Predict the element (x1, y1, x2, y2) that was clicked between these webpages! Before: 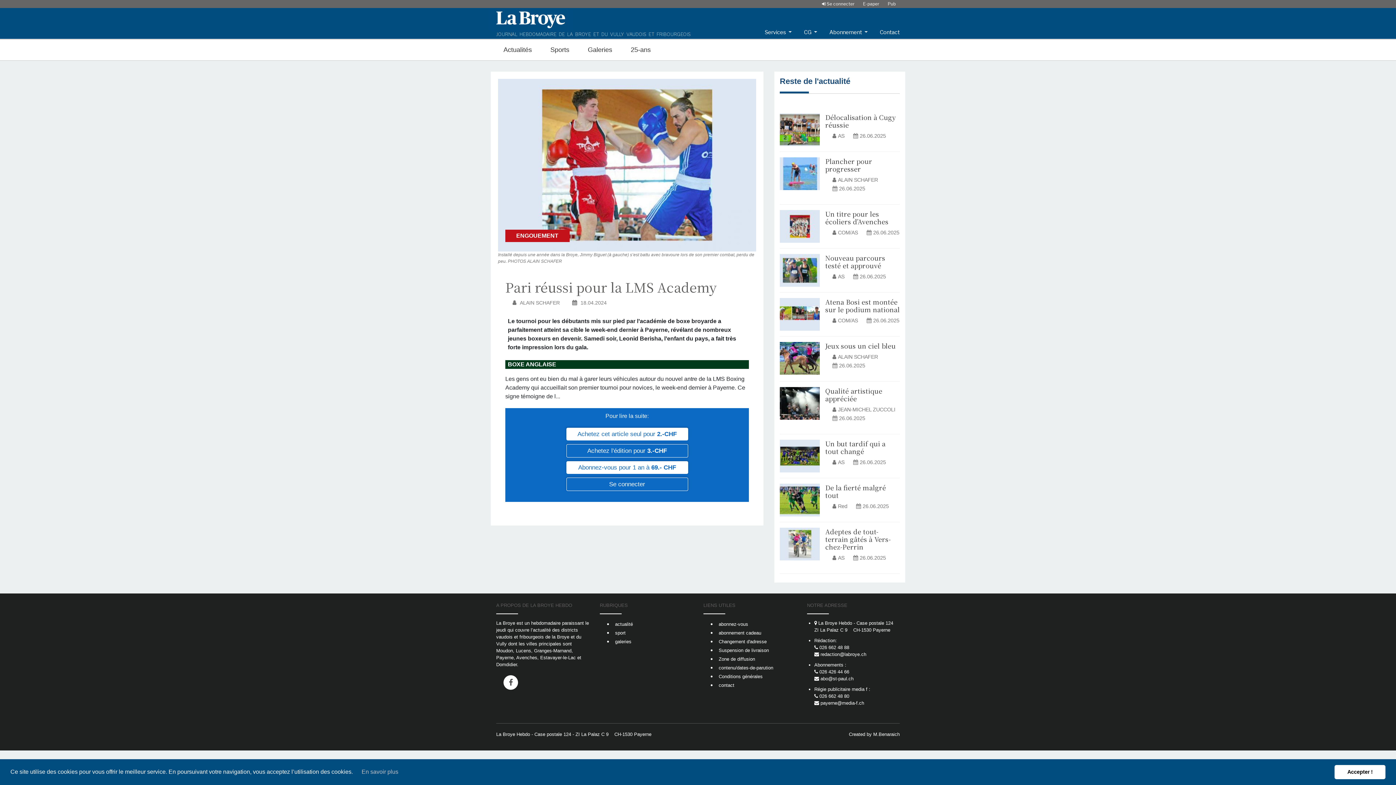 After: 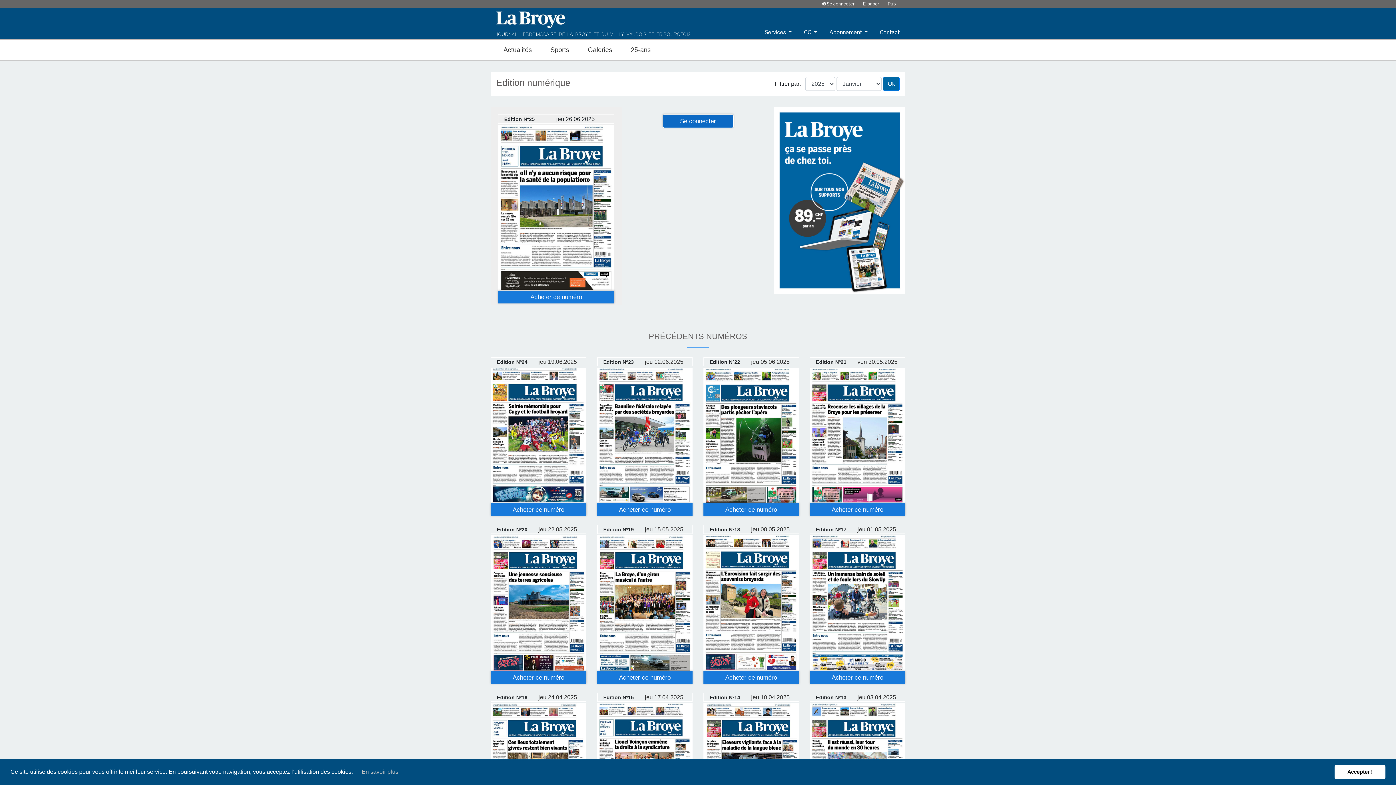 Action: bbox: (863, 1, 879, 6) label: E-paper